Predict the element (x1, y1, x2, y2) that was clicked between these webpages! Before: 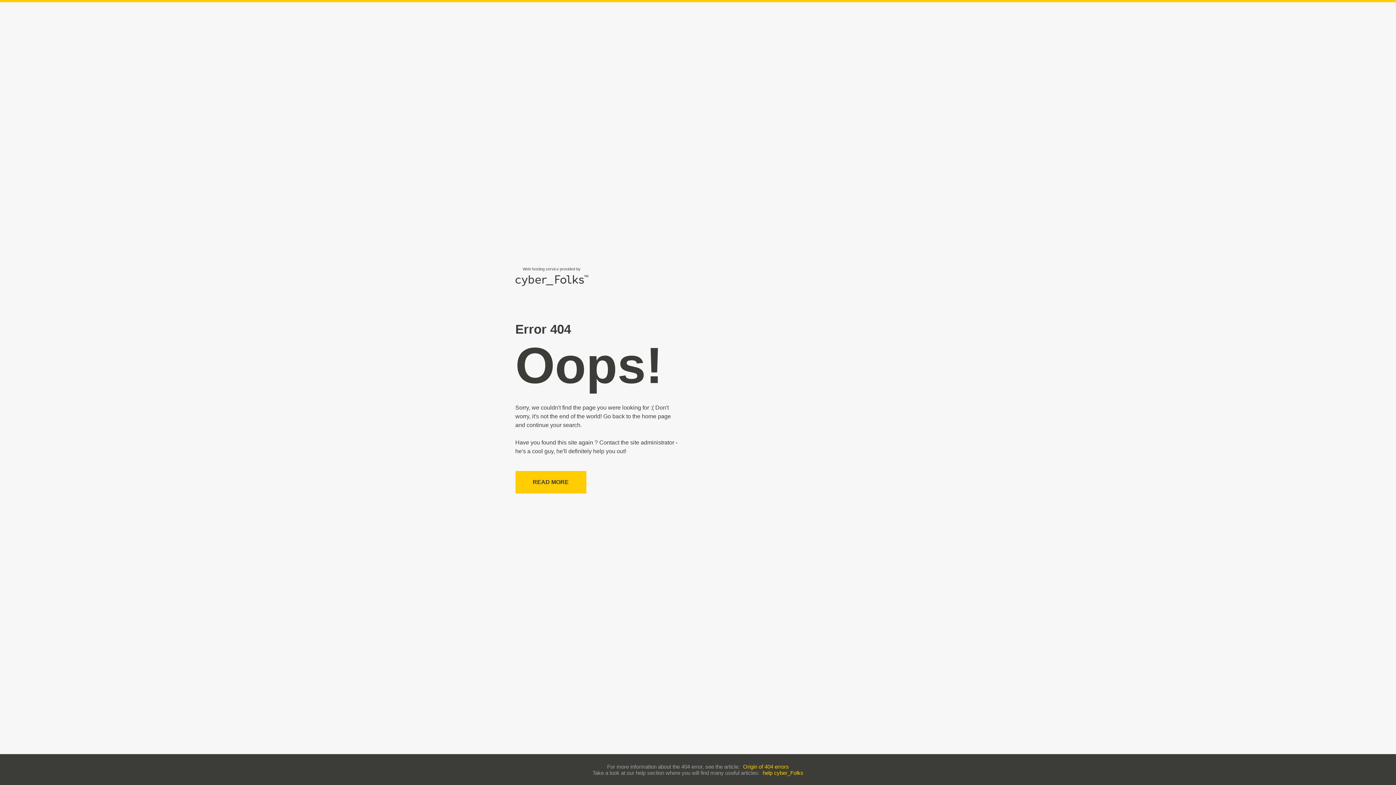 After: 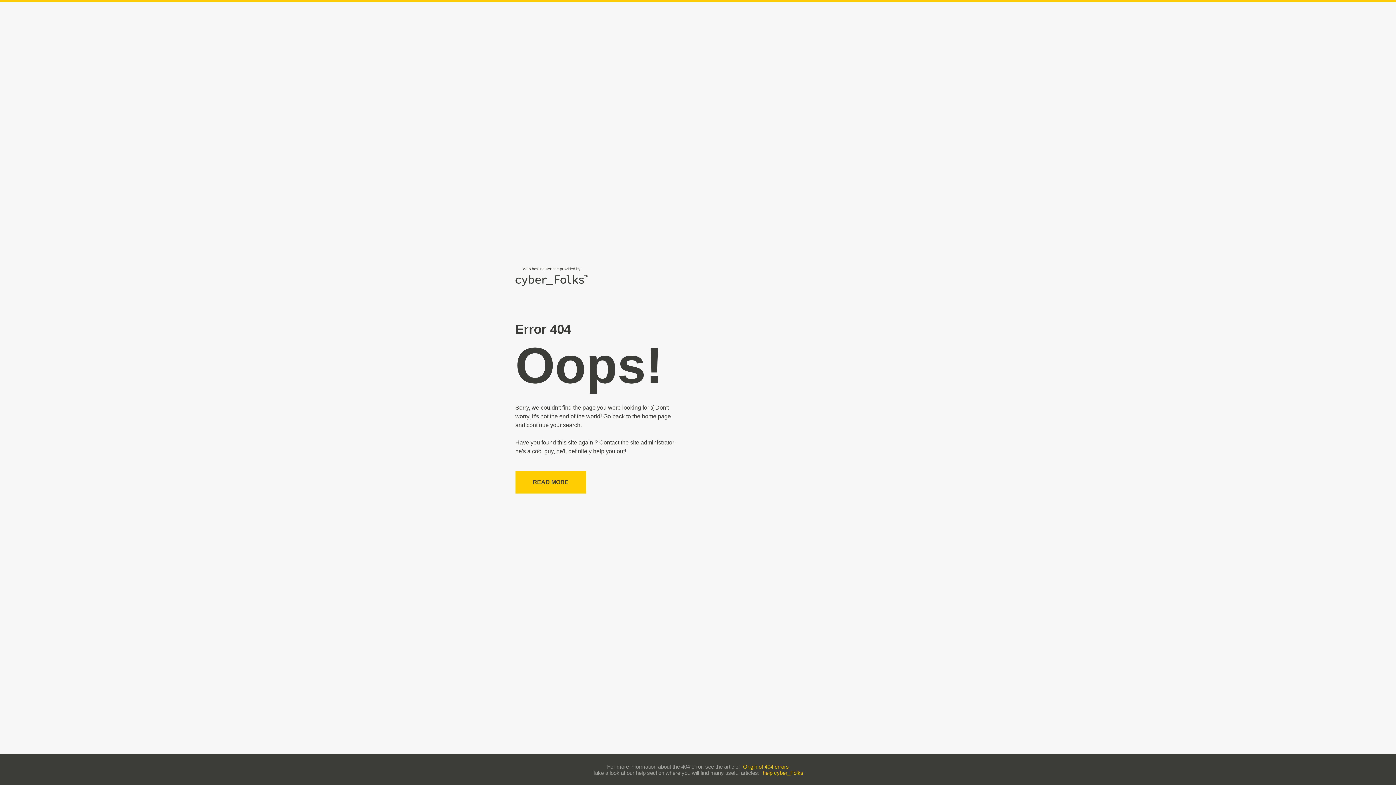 Action: bbox: (762, 770, 803, 776) label: help cyber_Folks